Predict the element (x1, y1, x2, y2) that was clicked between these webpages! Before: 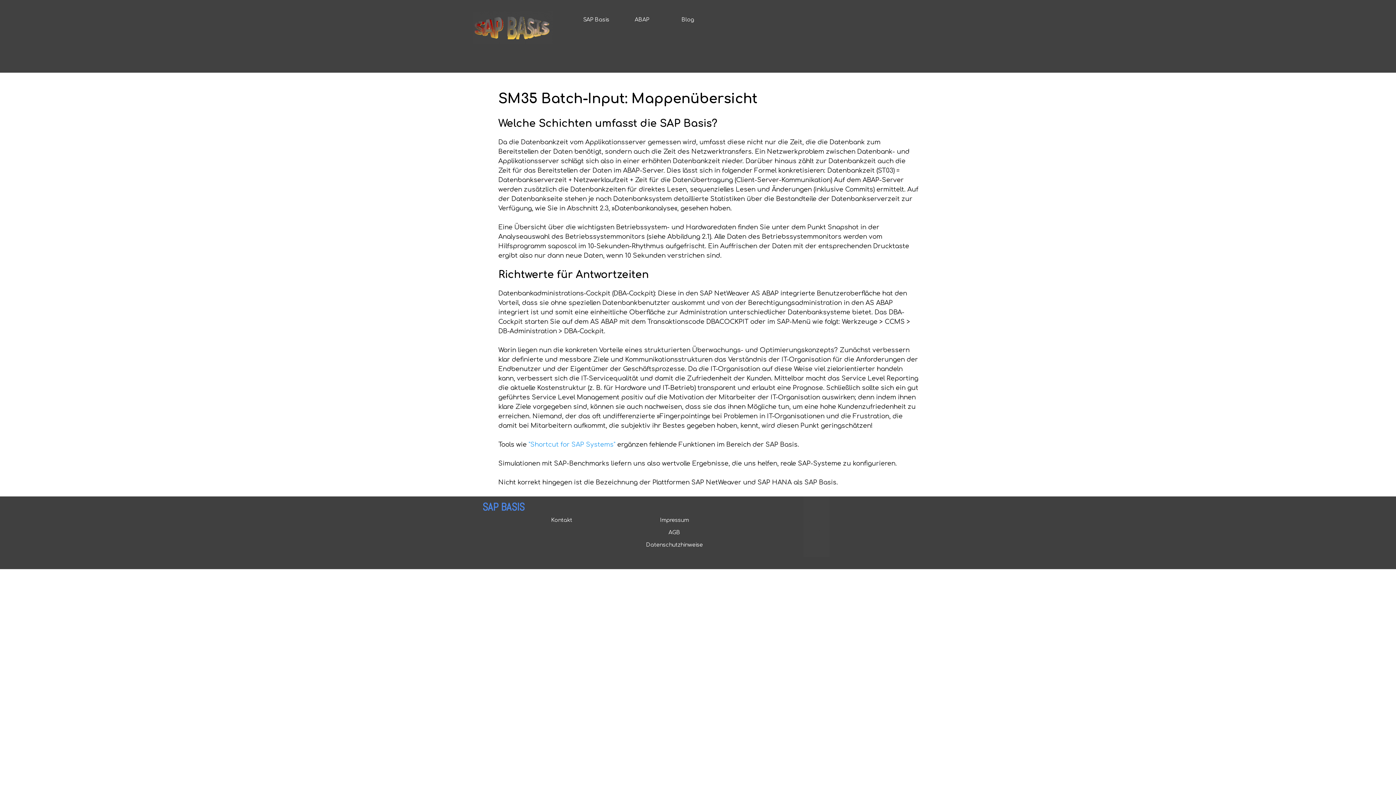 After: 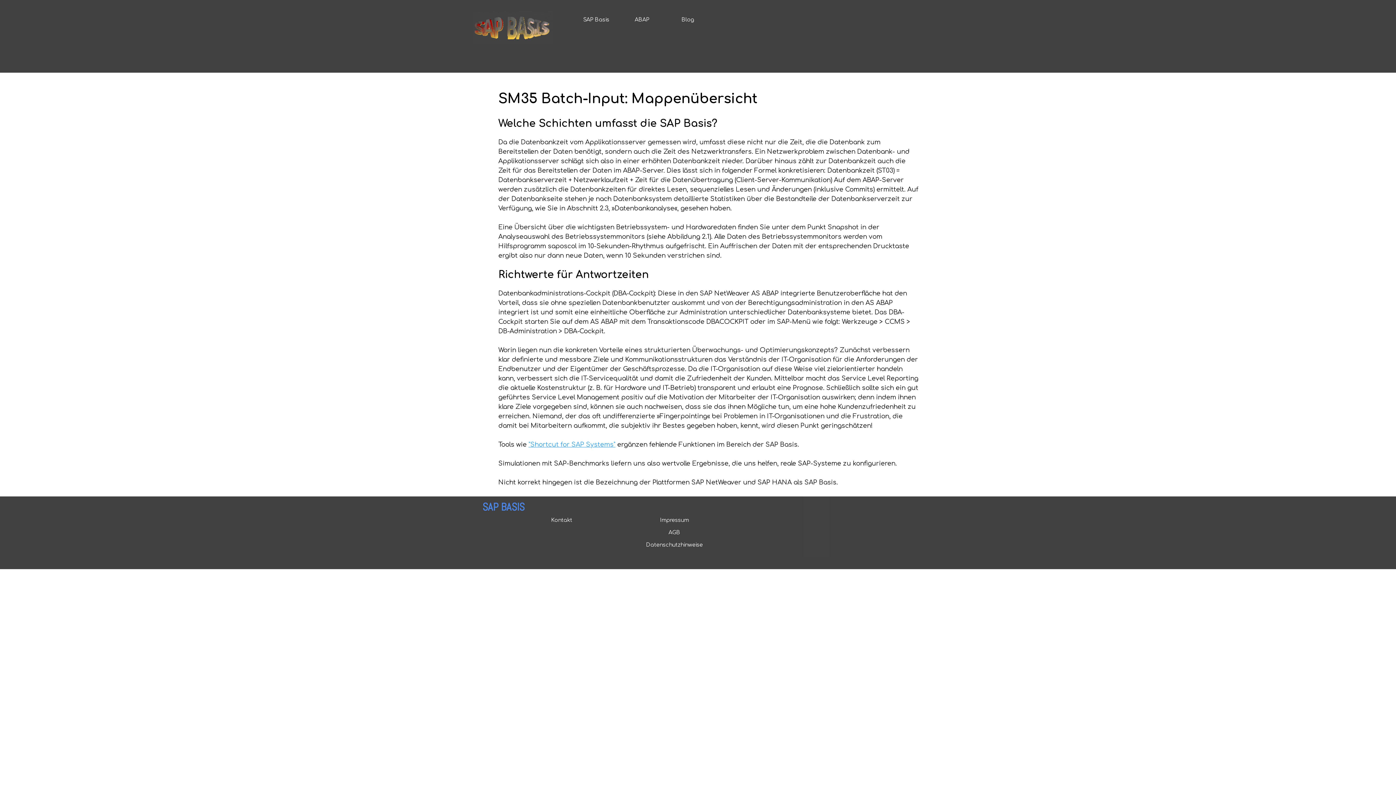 Action: bbox: (528, 441, 615, 448) label: "Shortcut for SAP Systems"